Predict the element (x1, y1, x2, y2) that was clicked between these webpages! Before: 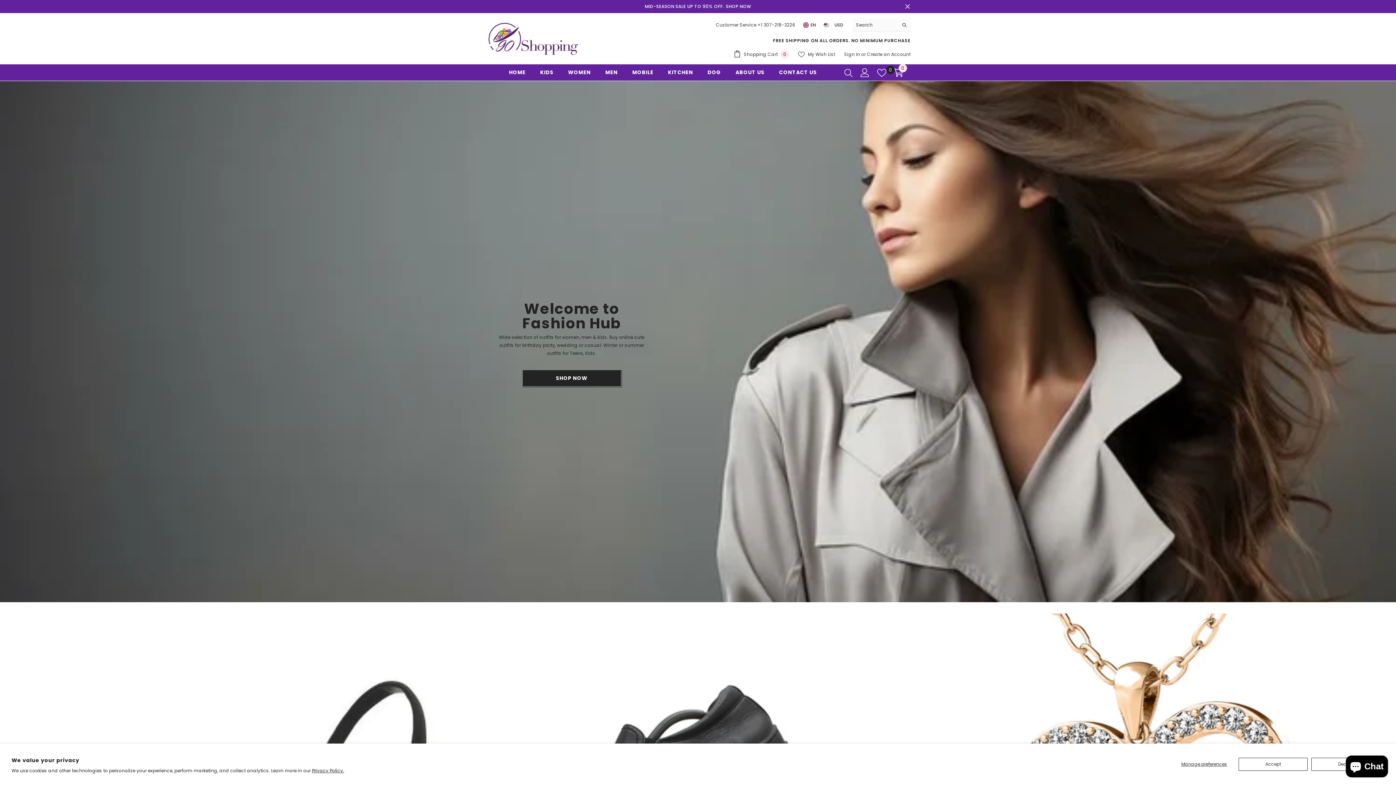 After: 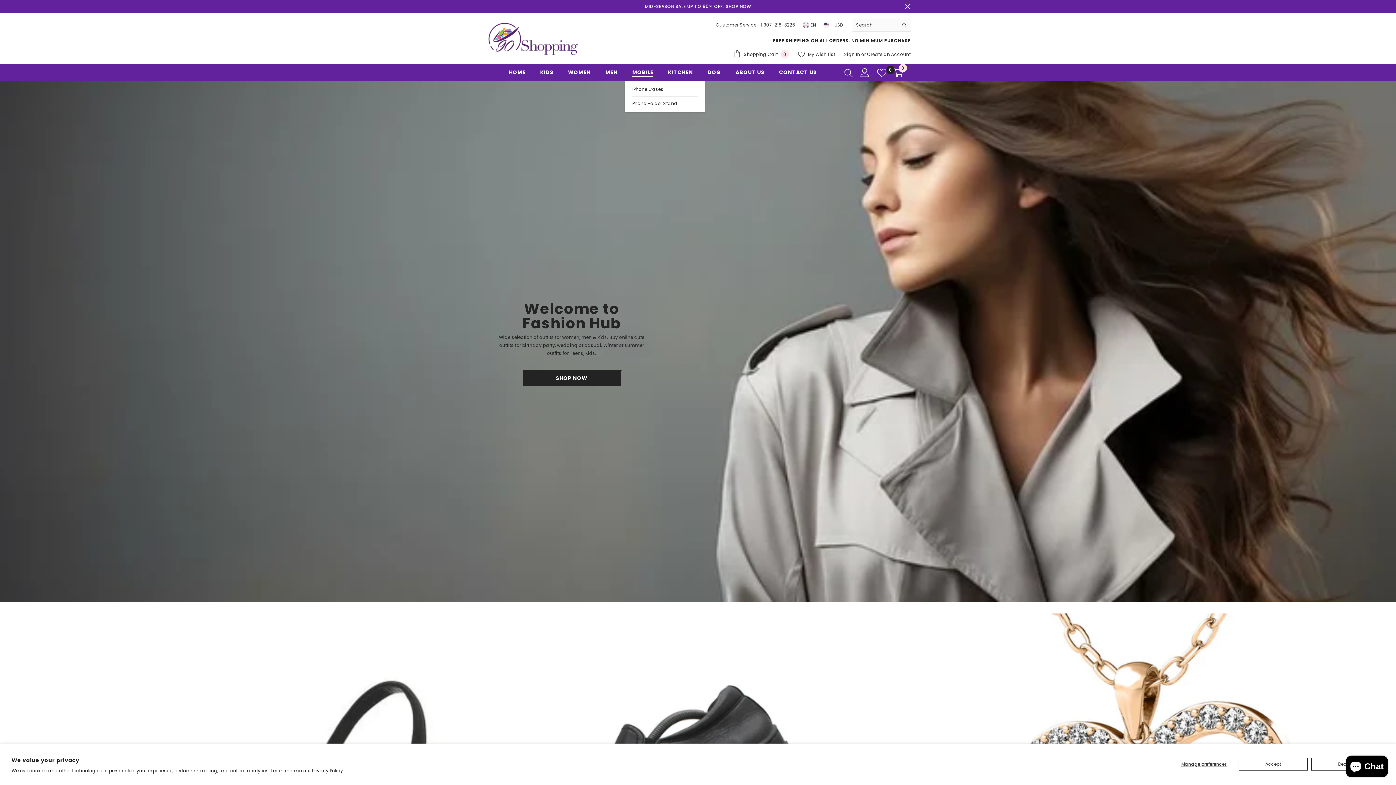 Action: bbox: (625, 68, 660, 80) label: MOBILE